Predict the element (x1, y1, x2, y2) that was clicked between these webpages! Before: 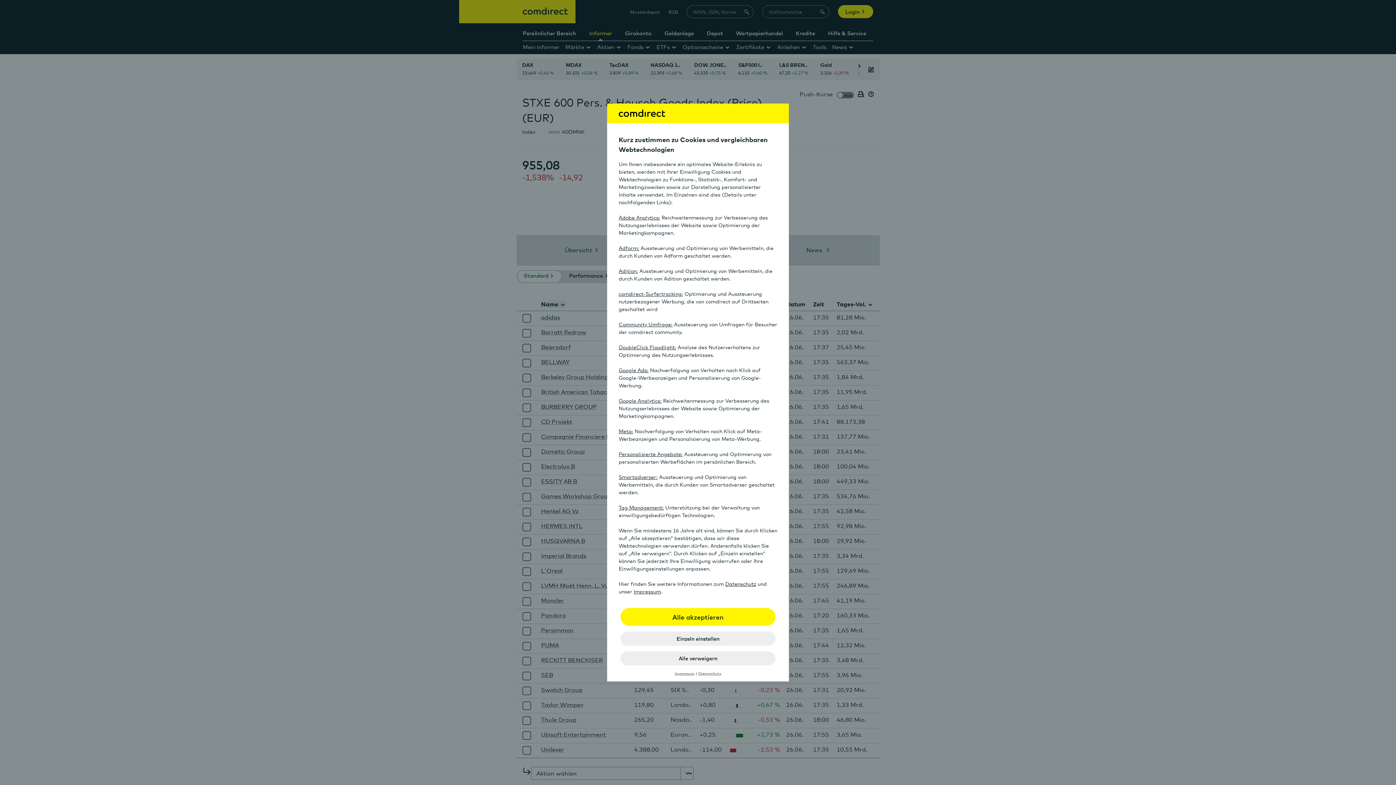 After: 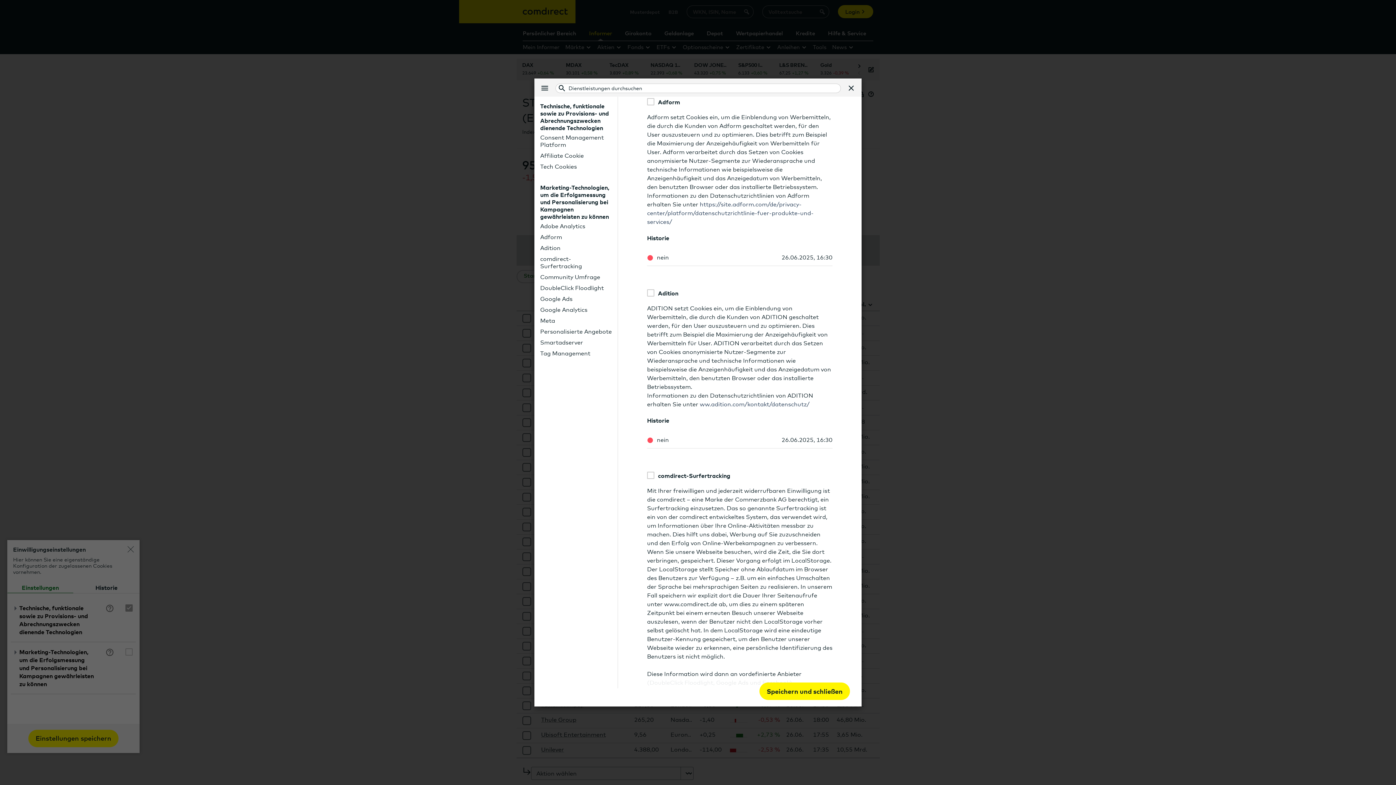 Action: label: Adform: bbox: (618, 245, 639, 251)